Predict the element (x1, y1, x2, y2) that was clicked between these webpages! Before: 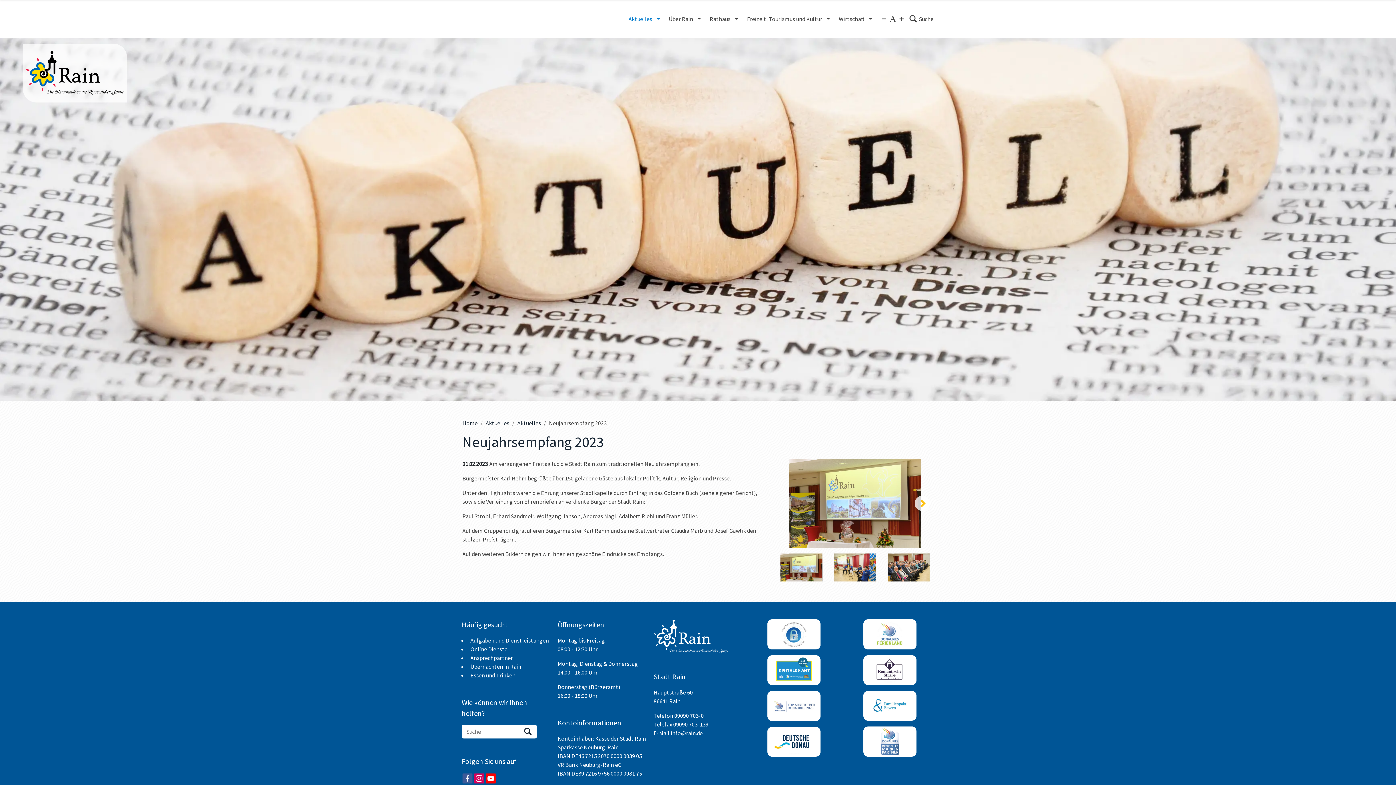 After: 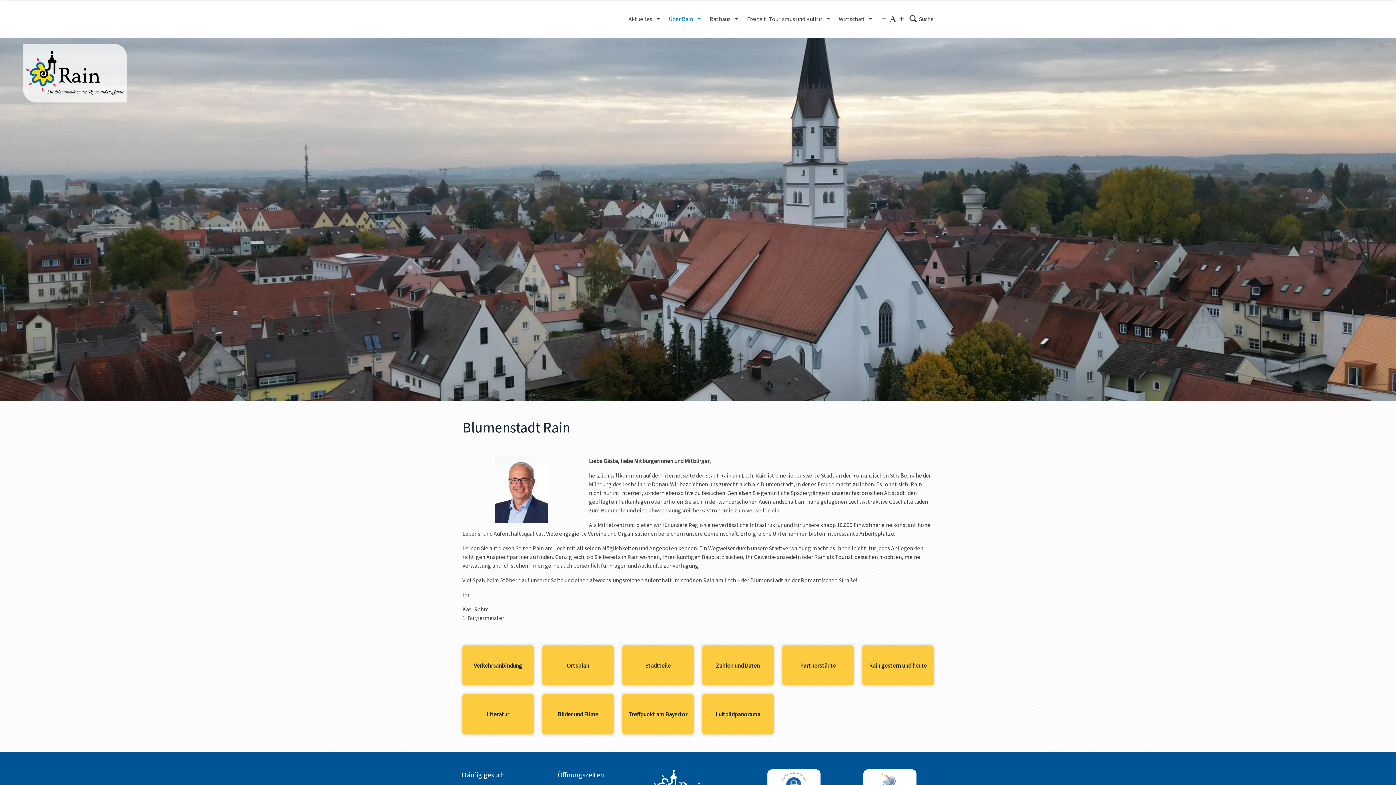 Action: bbox: (664, 11, 705, 26) label: Über Rain